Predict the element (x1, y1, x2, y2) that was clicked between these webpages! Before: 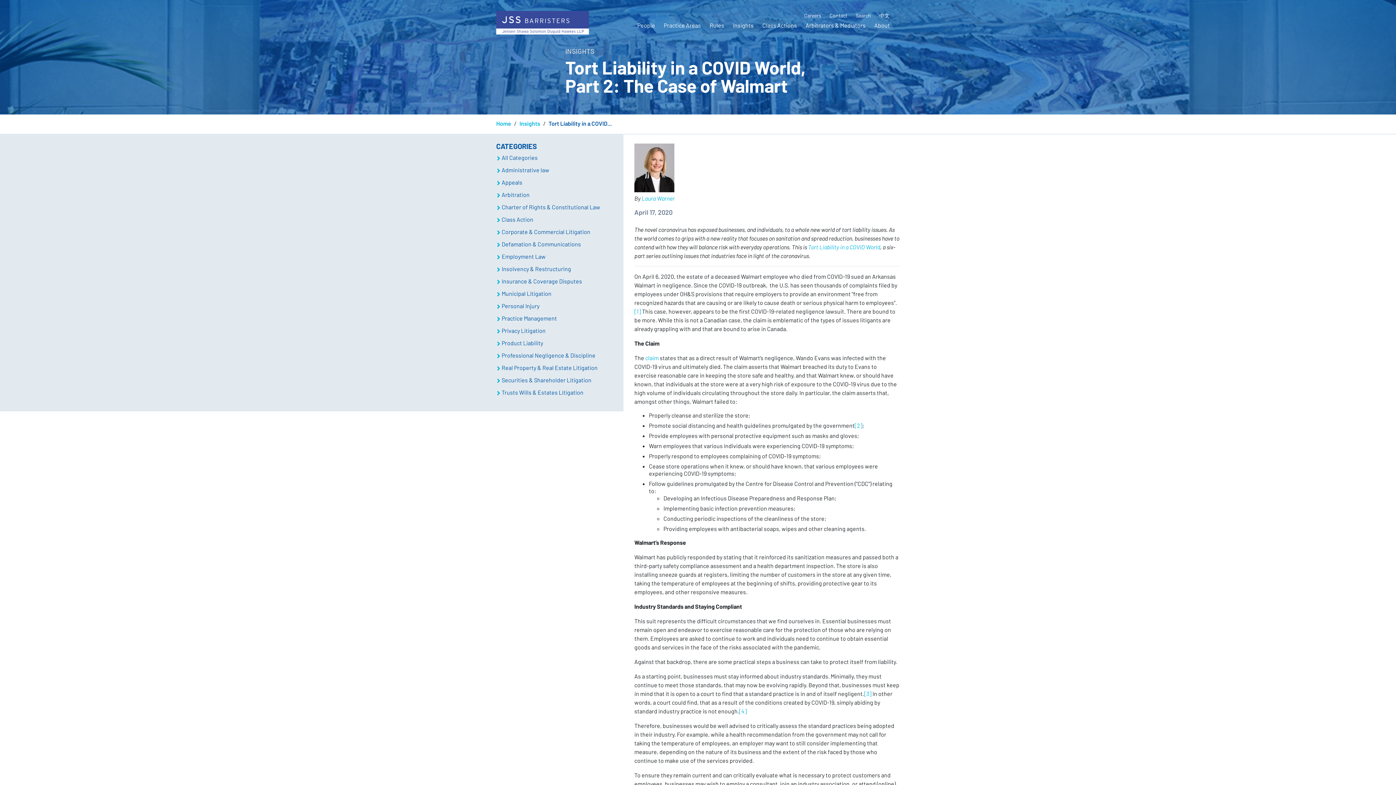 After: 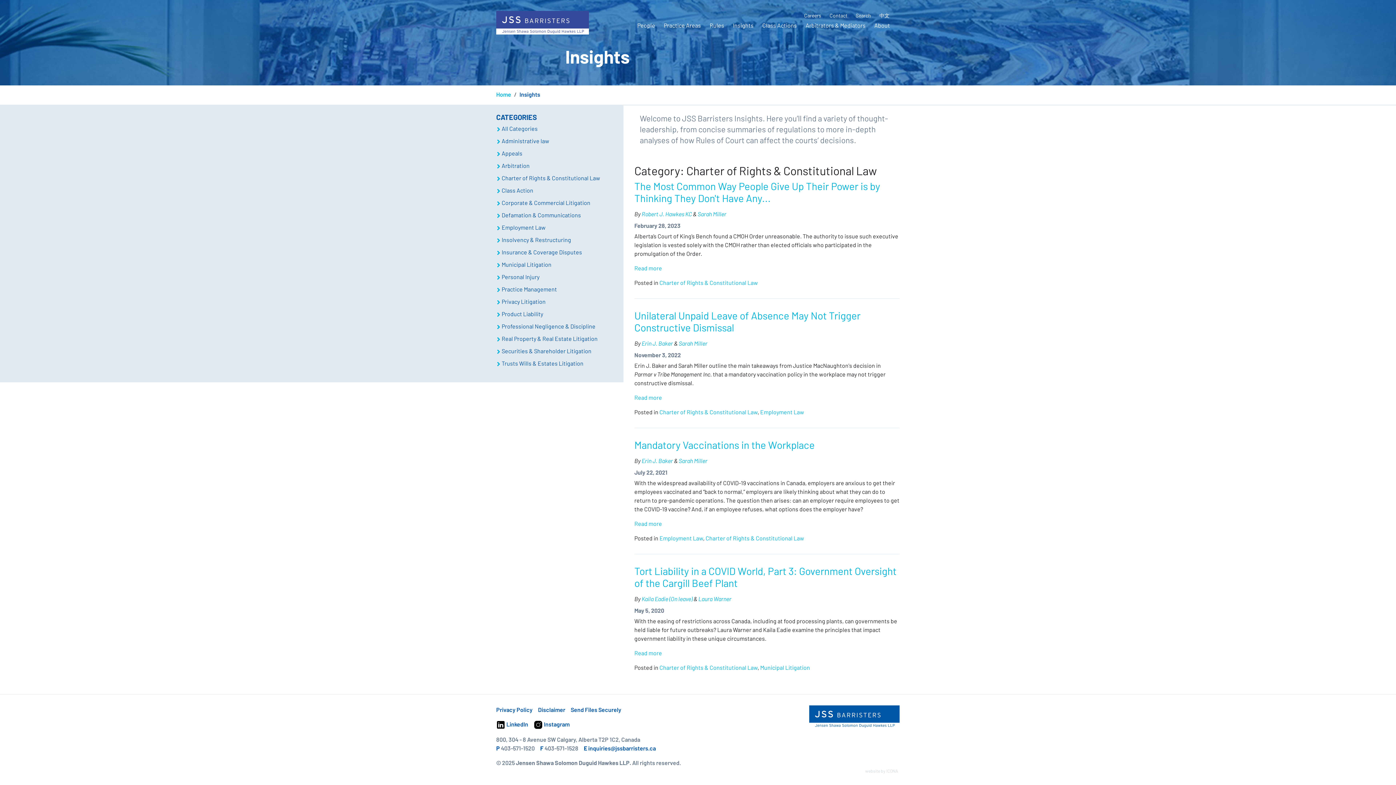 Action: label: Charter of Rights & Constitutional Law bbox: (496, 202, 612, 211)